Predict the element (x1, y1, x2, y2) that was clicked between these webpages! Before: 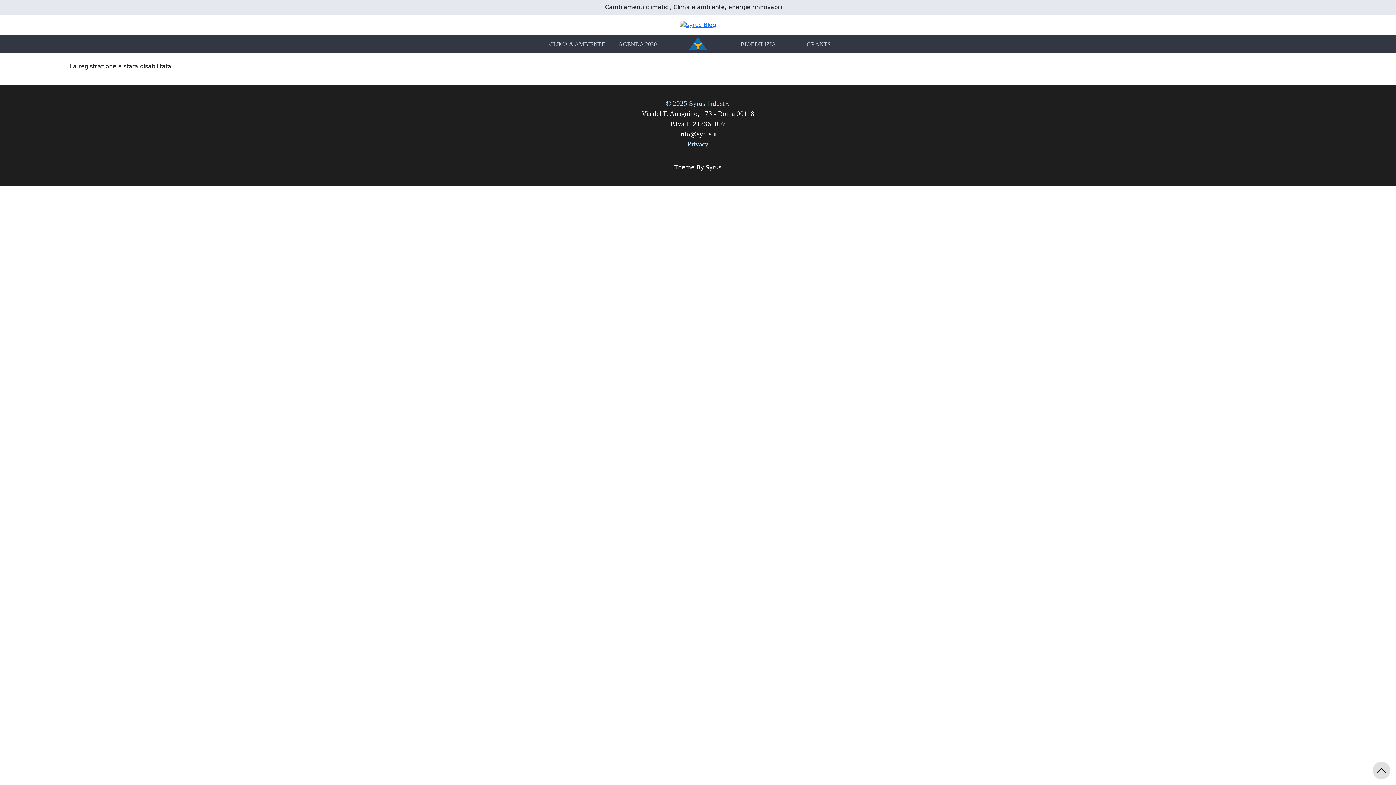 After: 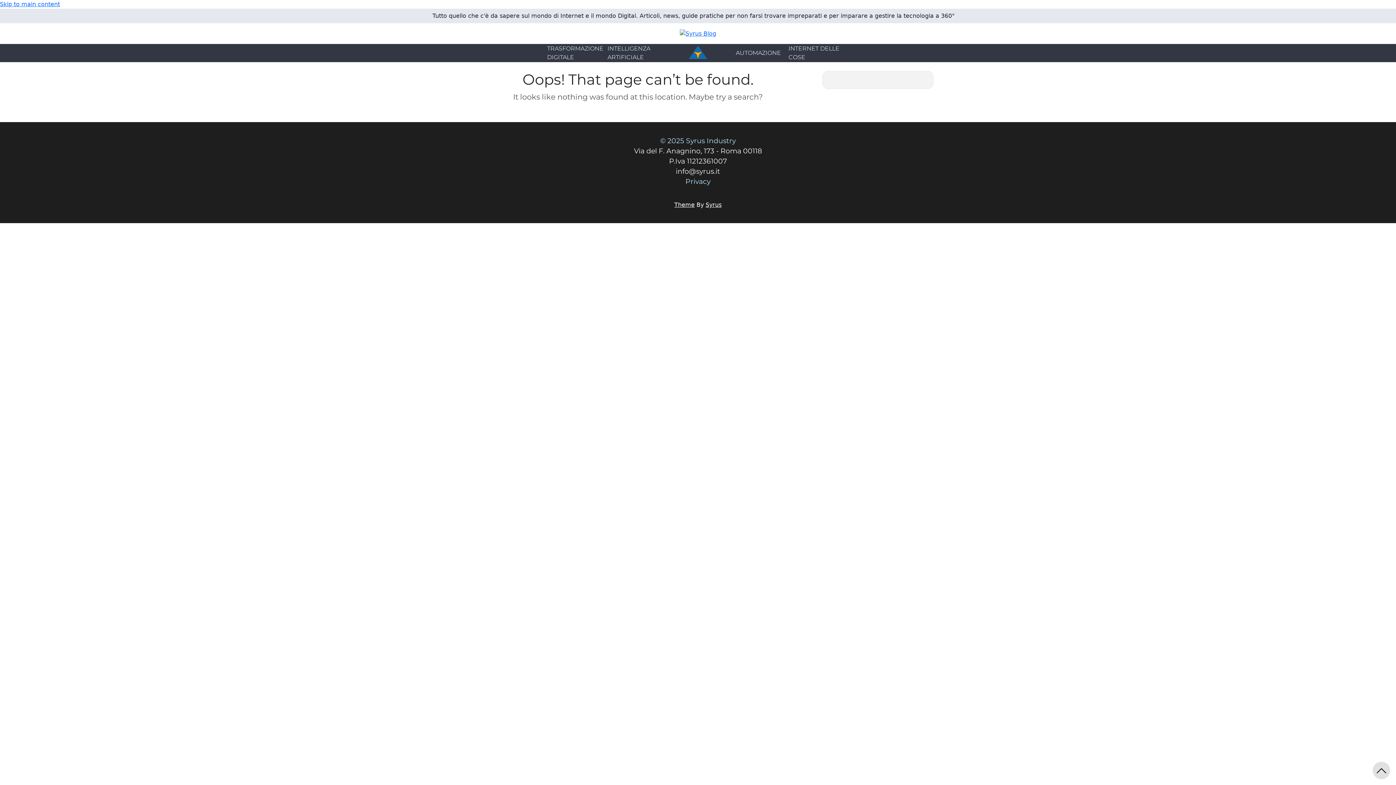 Action: label: GRANTS bbox: (806, 39, 830, 48)